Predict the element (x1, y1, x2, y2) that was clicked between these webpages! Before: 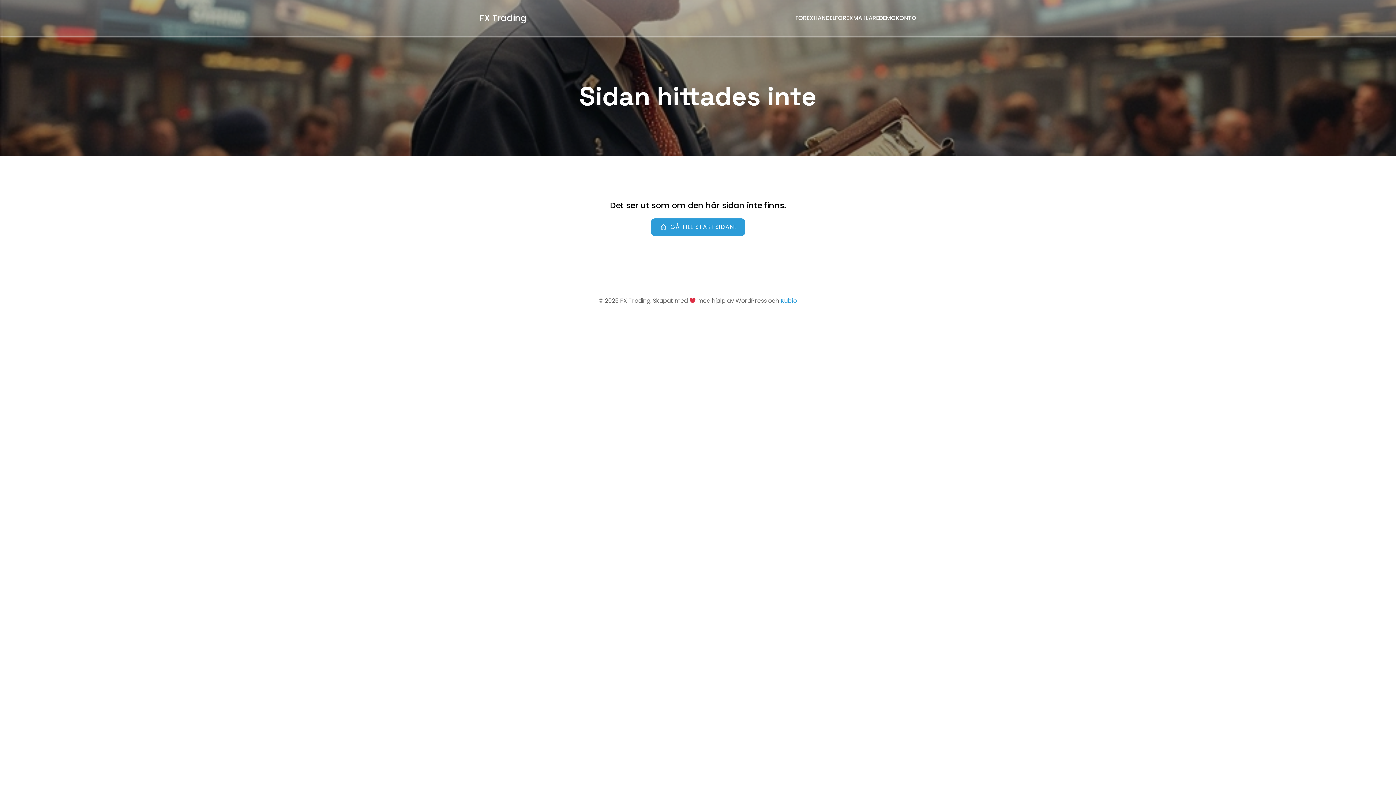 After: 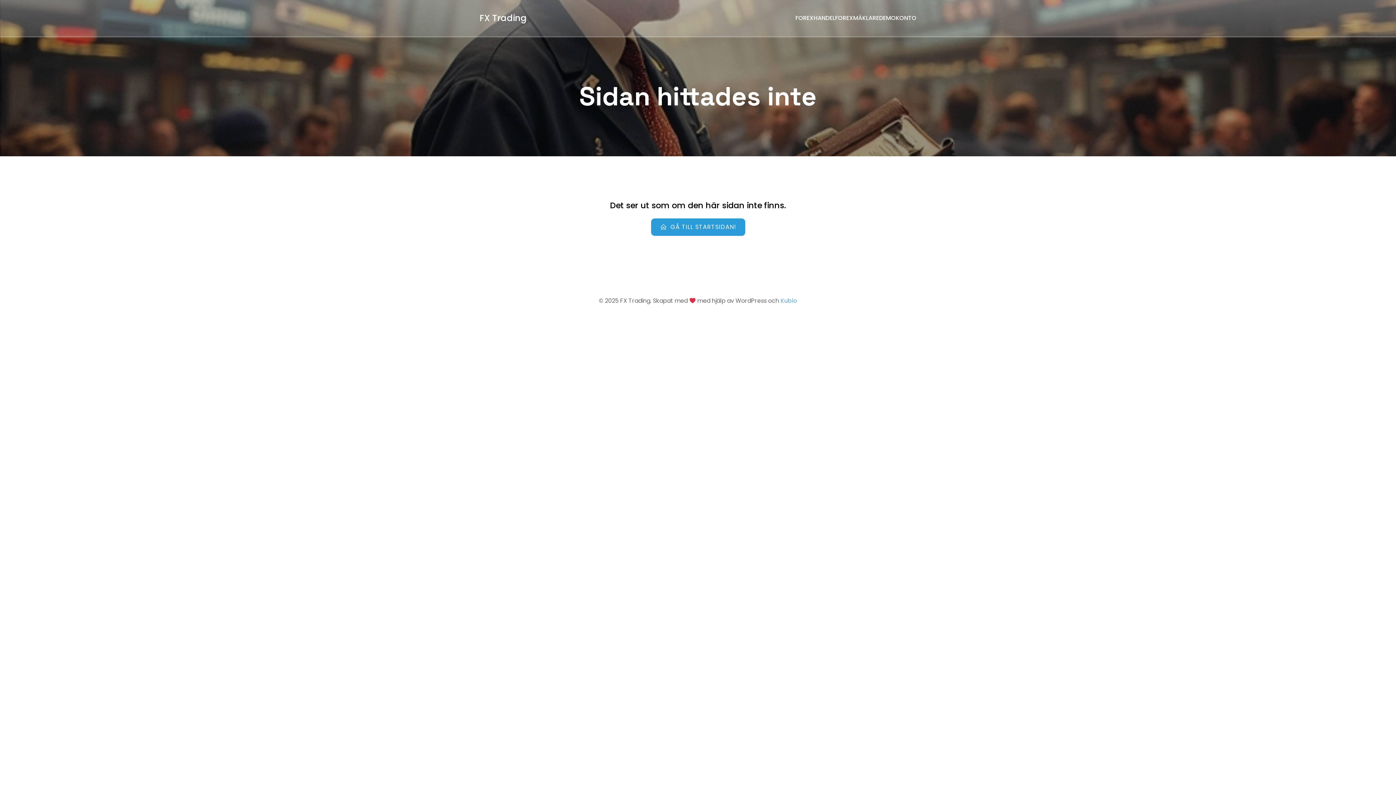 Action: bbox: (780, 296, 797, 305) label: Kubio